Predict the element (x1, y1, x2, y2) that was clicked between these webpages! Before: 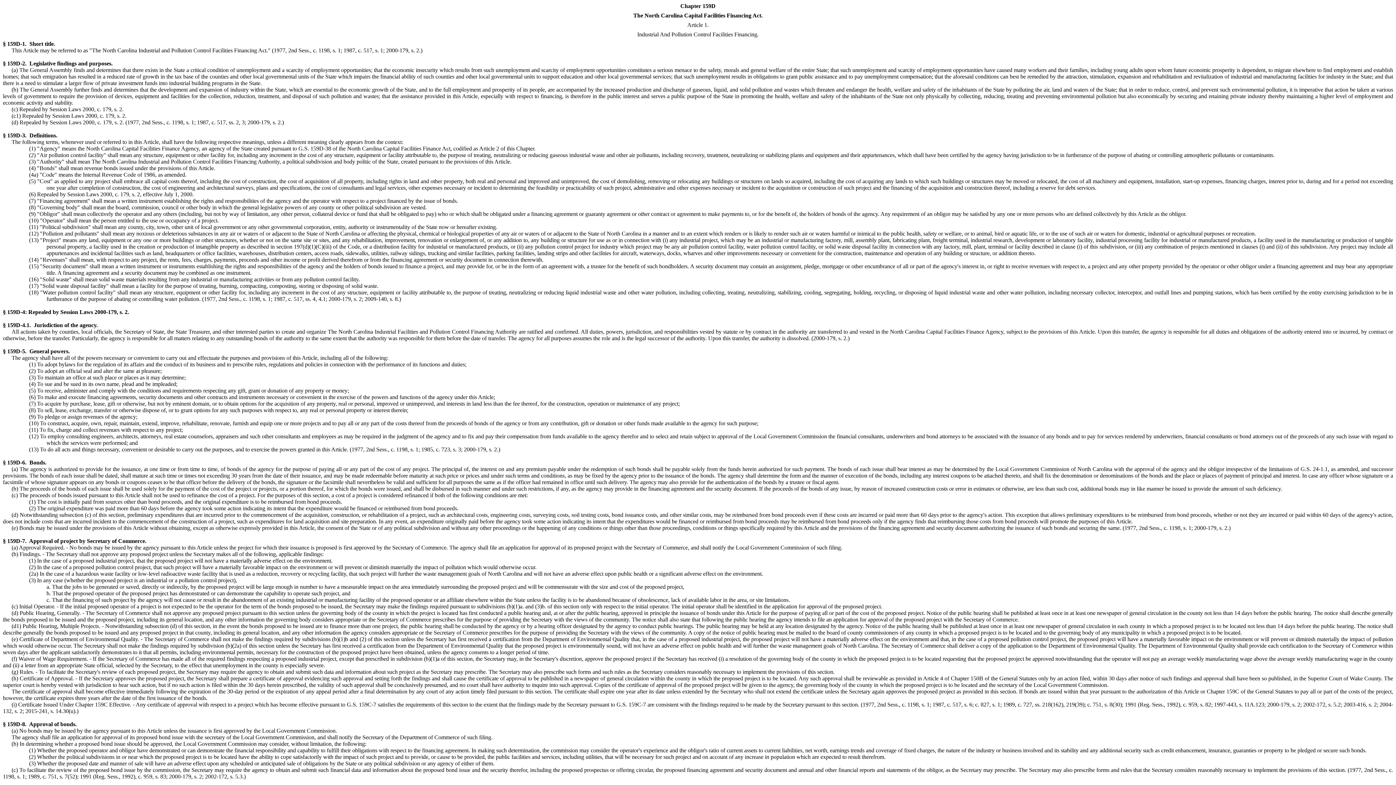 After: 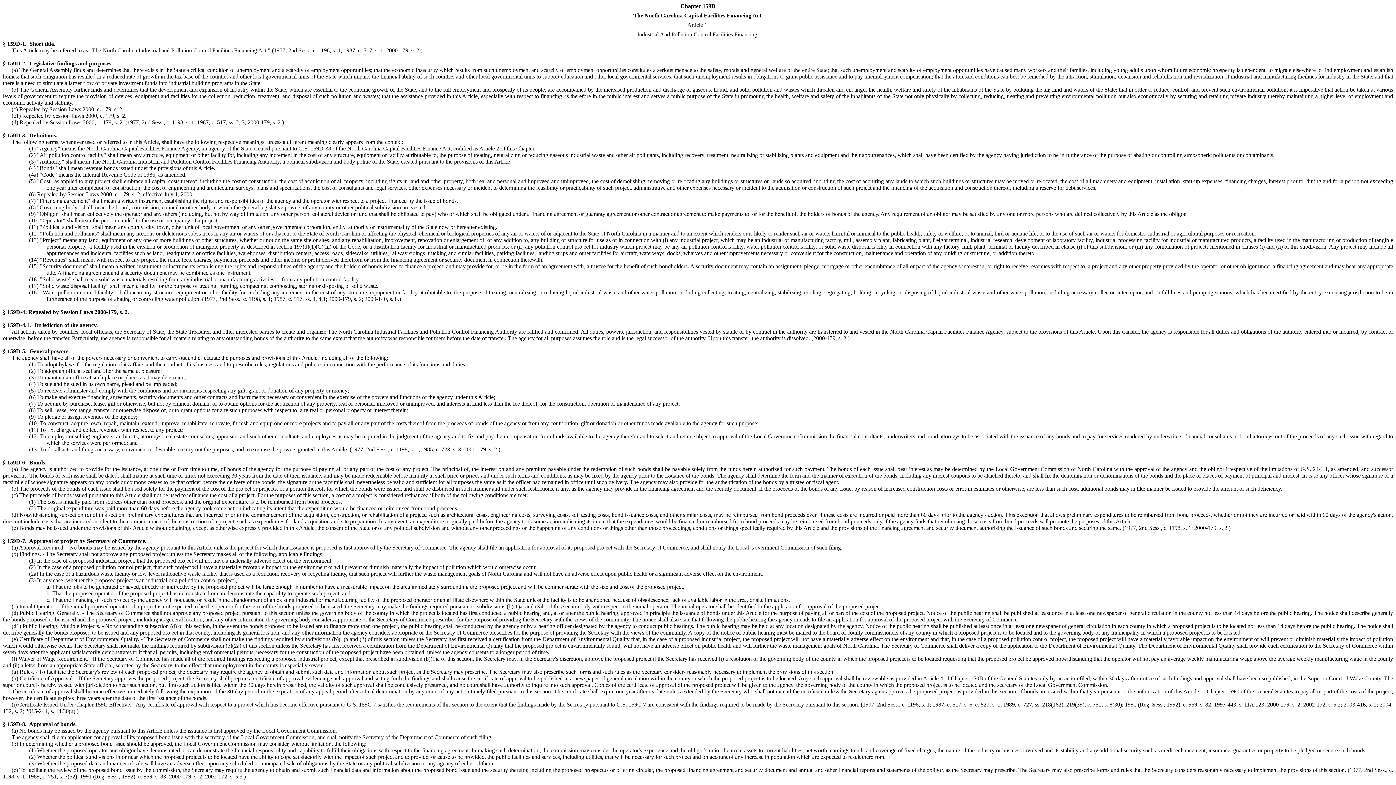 Action: label: (1977, 2nd Sess., c. 1198, s. 1; 1987, c. 517, s. 1; 2000-179, s. 2.) bbox: (272, 47, 422, 53)